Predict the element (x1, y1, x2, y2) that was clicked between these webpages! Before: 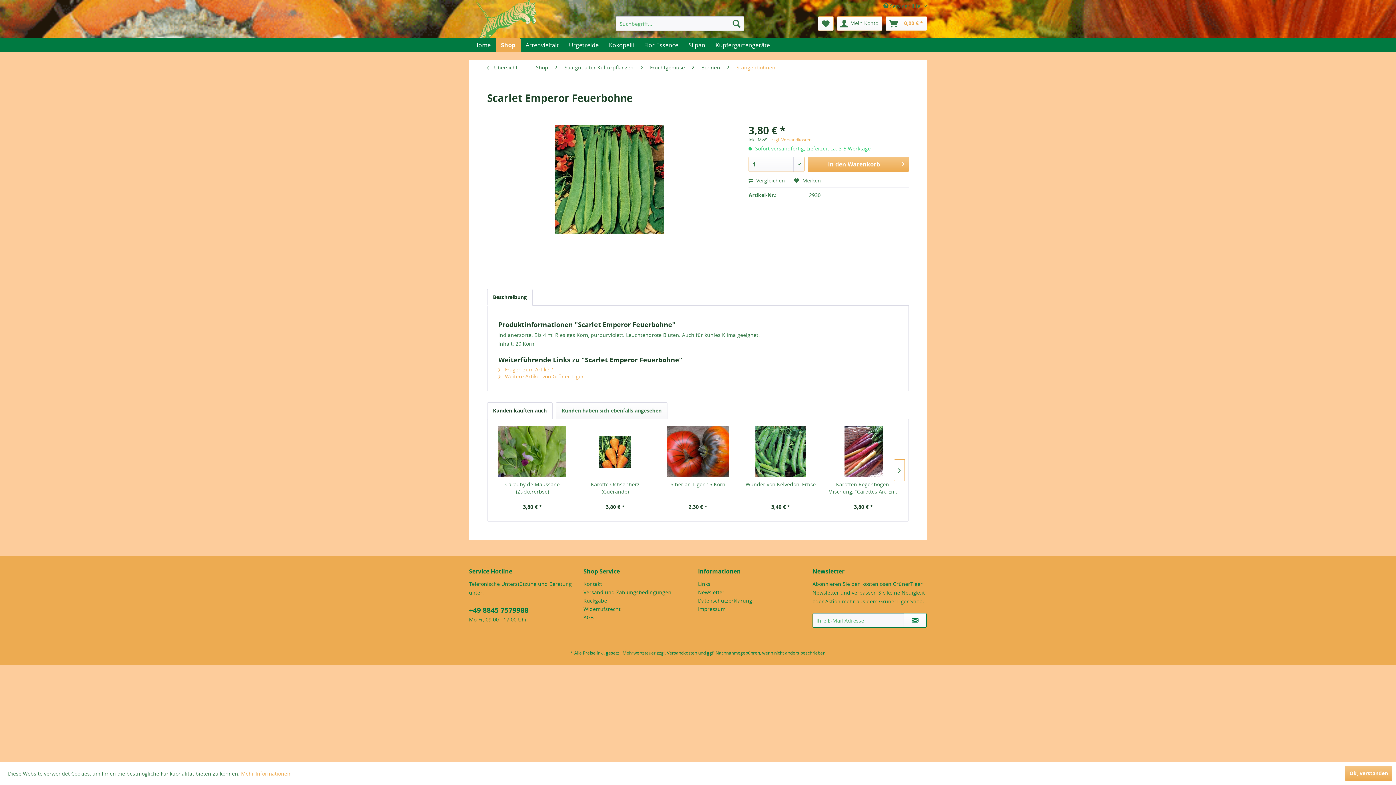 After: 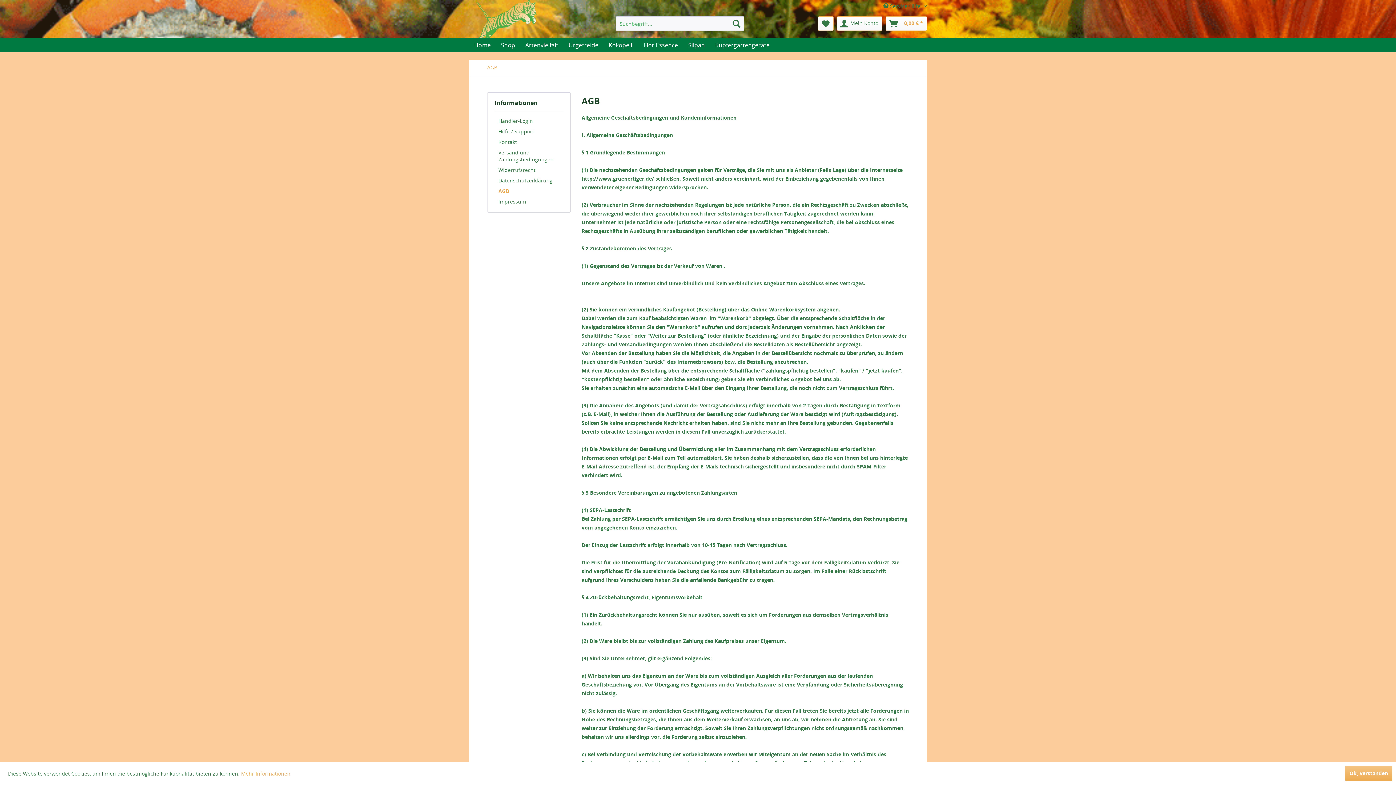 Action: bbox: (583, 613, 694, 621) label: AGB